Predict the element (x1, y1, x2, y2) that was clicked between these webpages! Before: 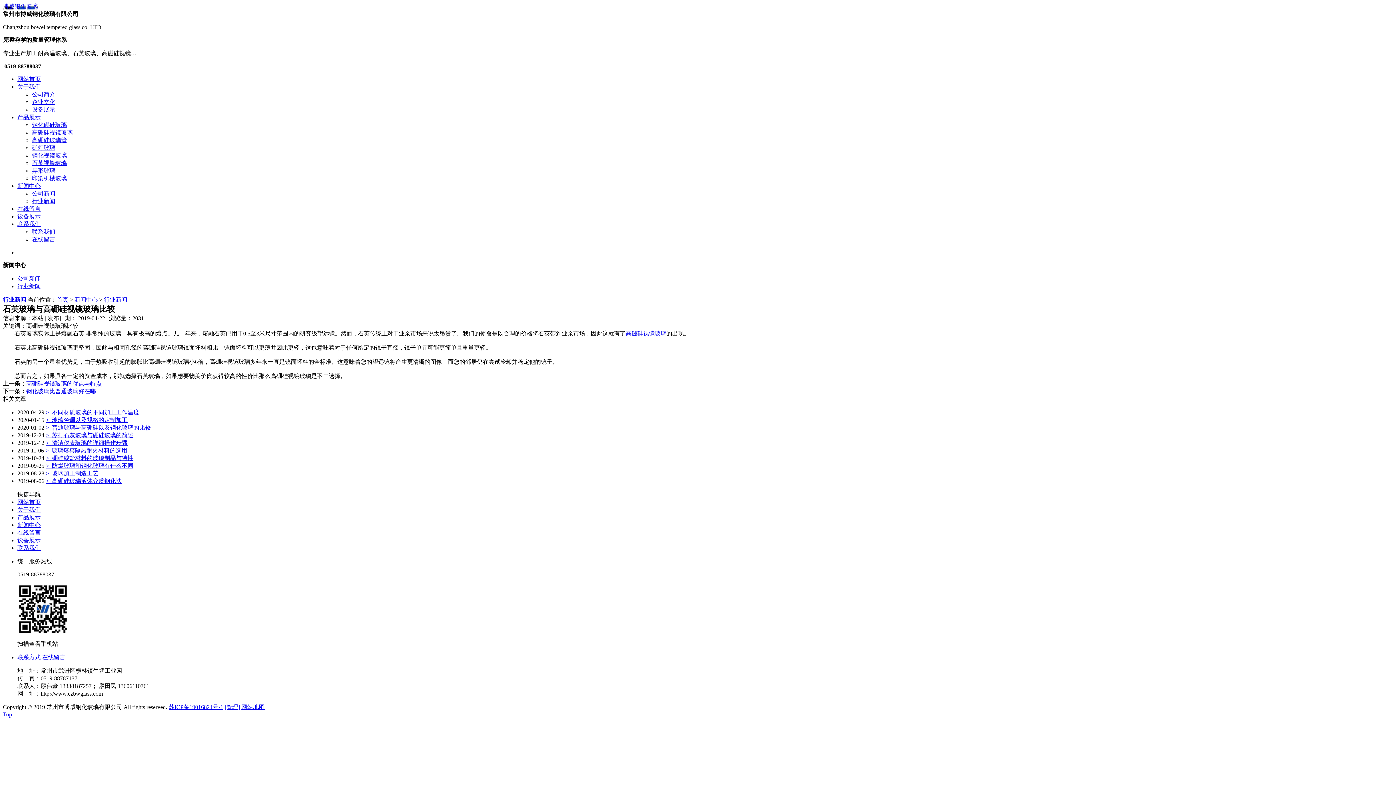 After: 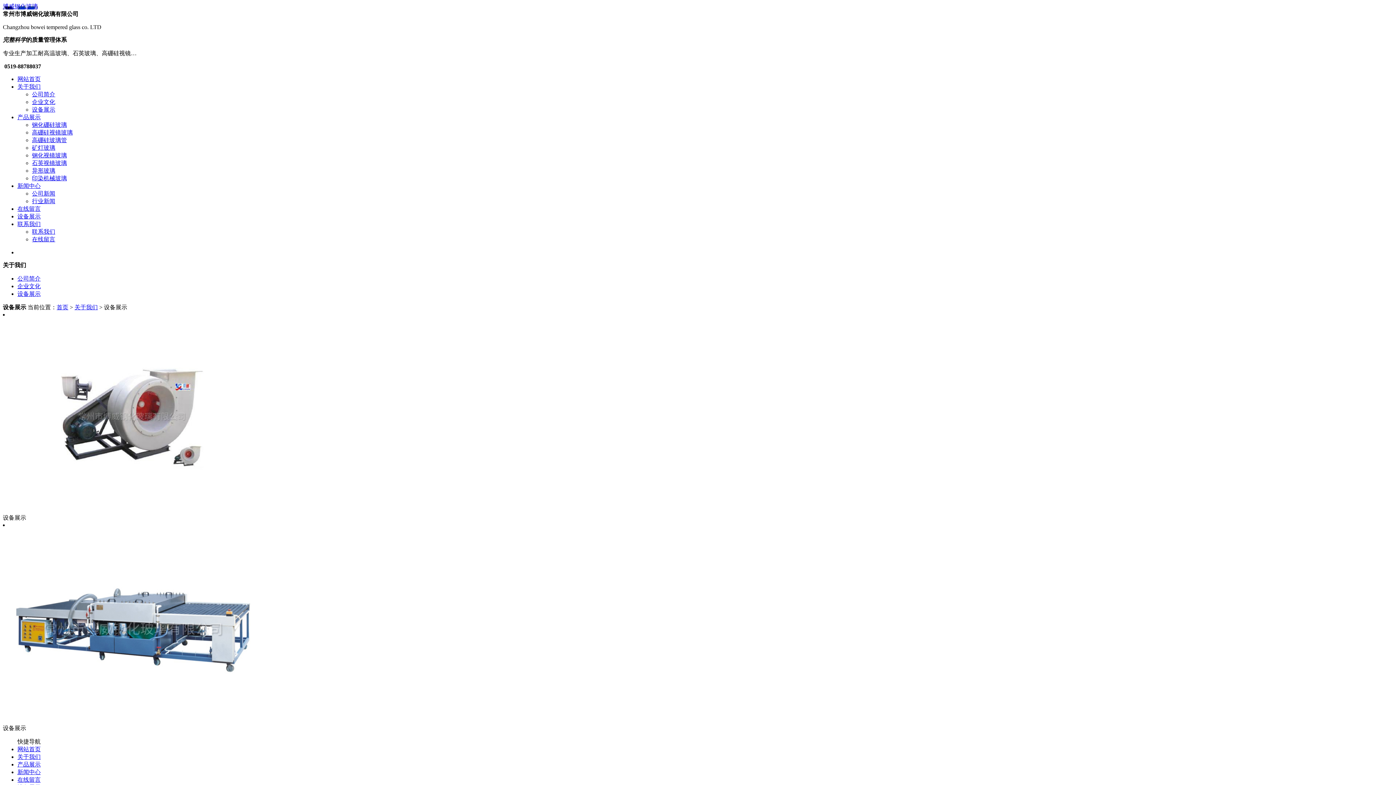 Action: label: 设备展示 bbox: (17, 537, 40, 543)